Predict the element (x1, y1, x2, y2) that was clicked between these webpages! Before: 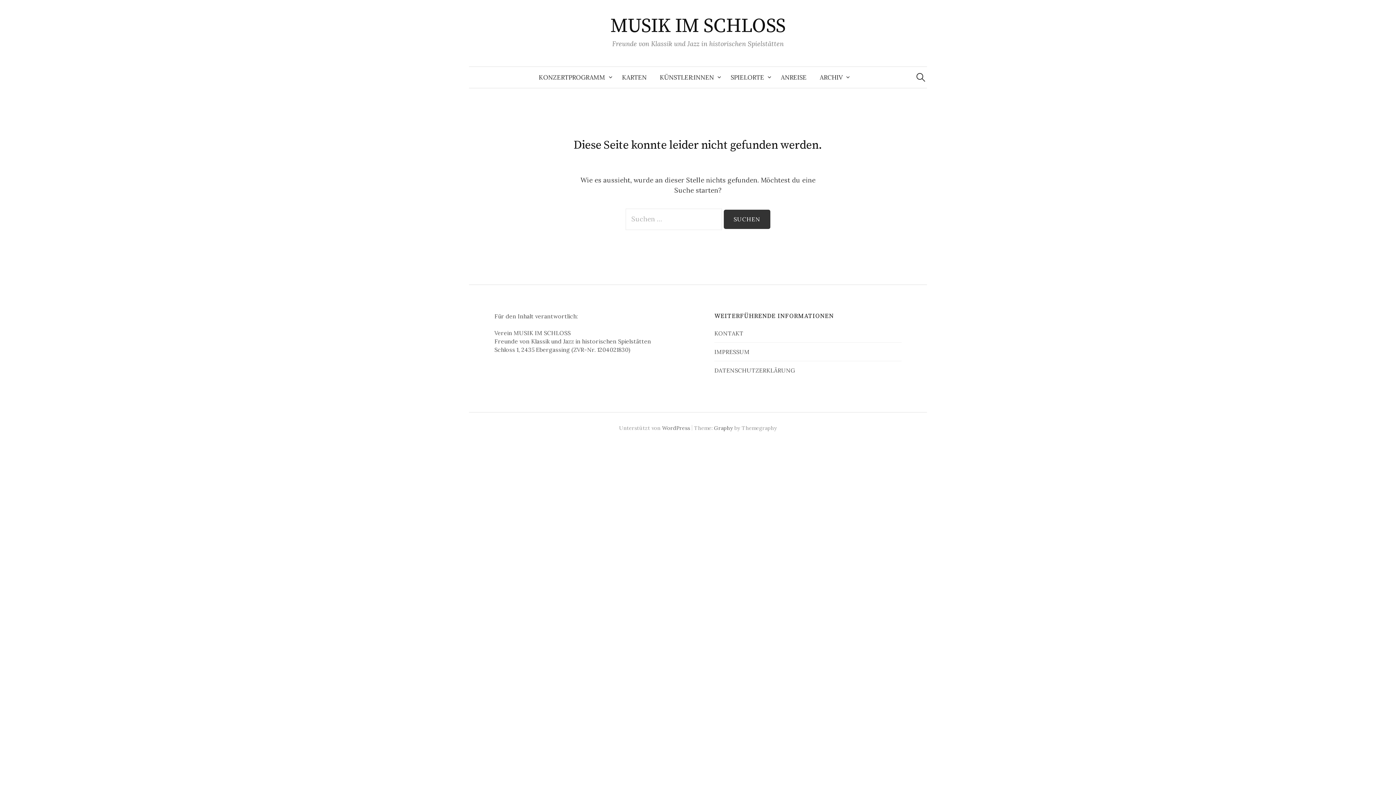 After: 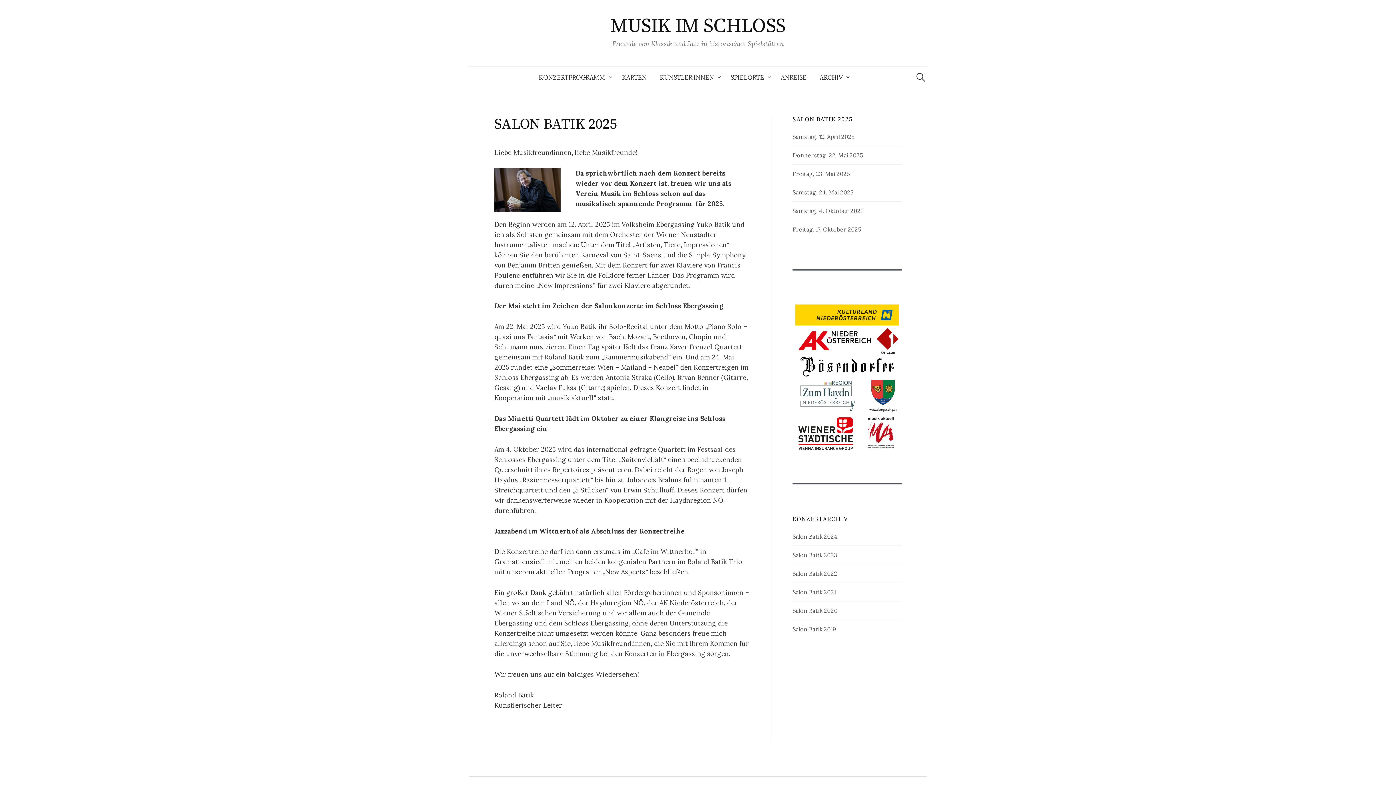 Action: bbox: (610, 13, 785, 38) label: MUSIK IM SCHLOSS